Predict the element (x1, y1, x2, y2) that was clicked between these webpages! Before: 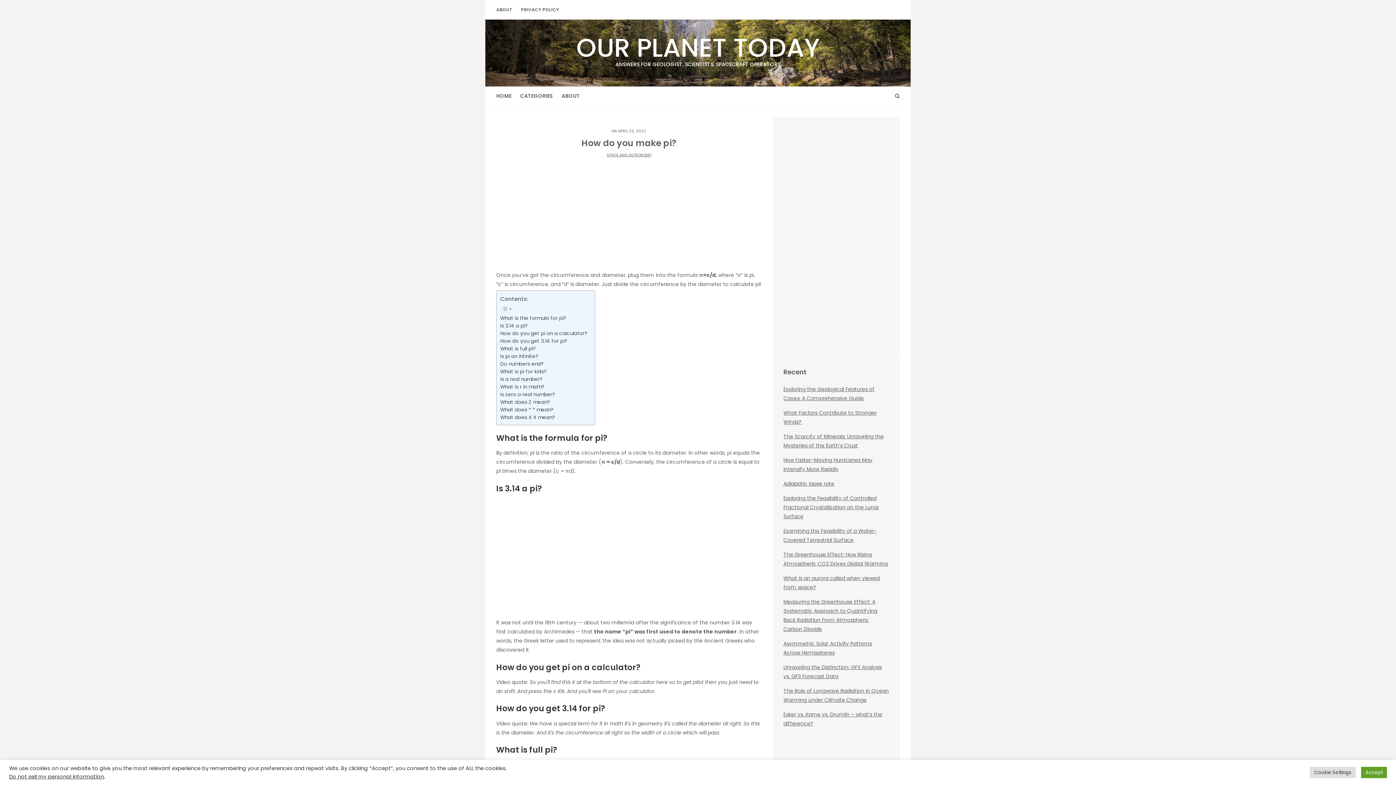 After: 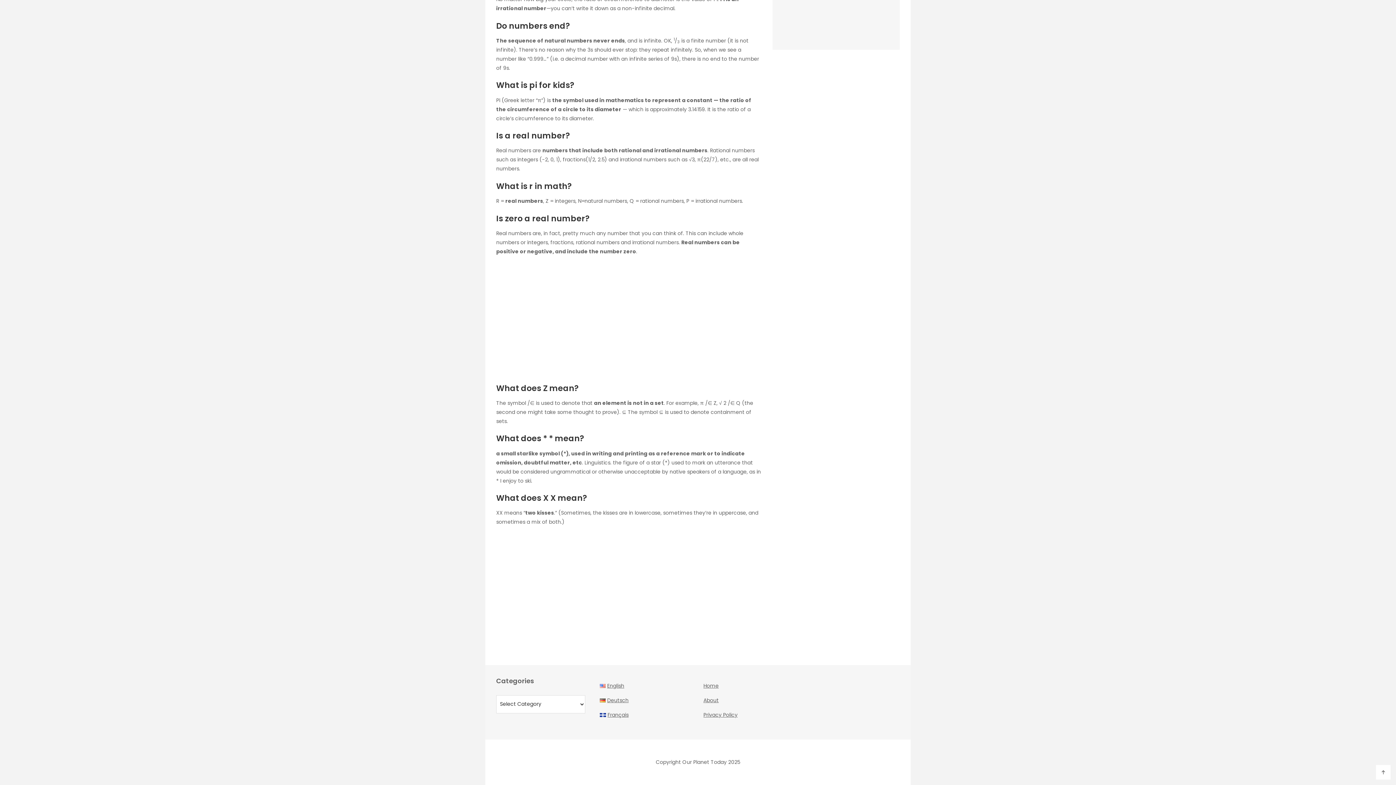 Action: label: Do numbers end? bbox: (500, 360, 544, 368)